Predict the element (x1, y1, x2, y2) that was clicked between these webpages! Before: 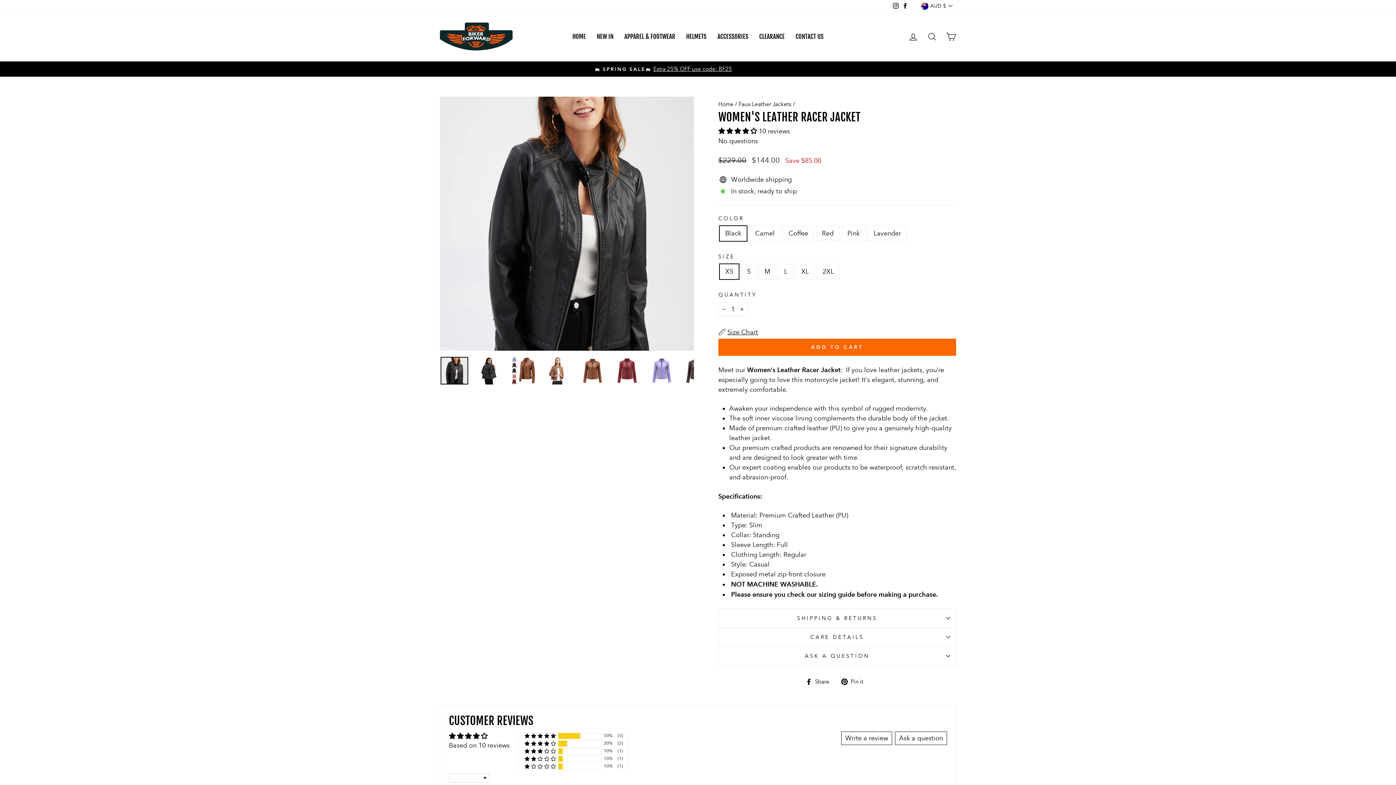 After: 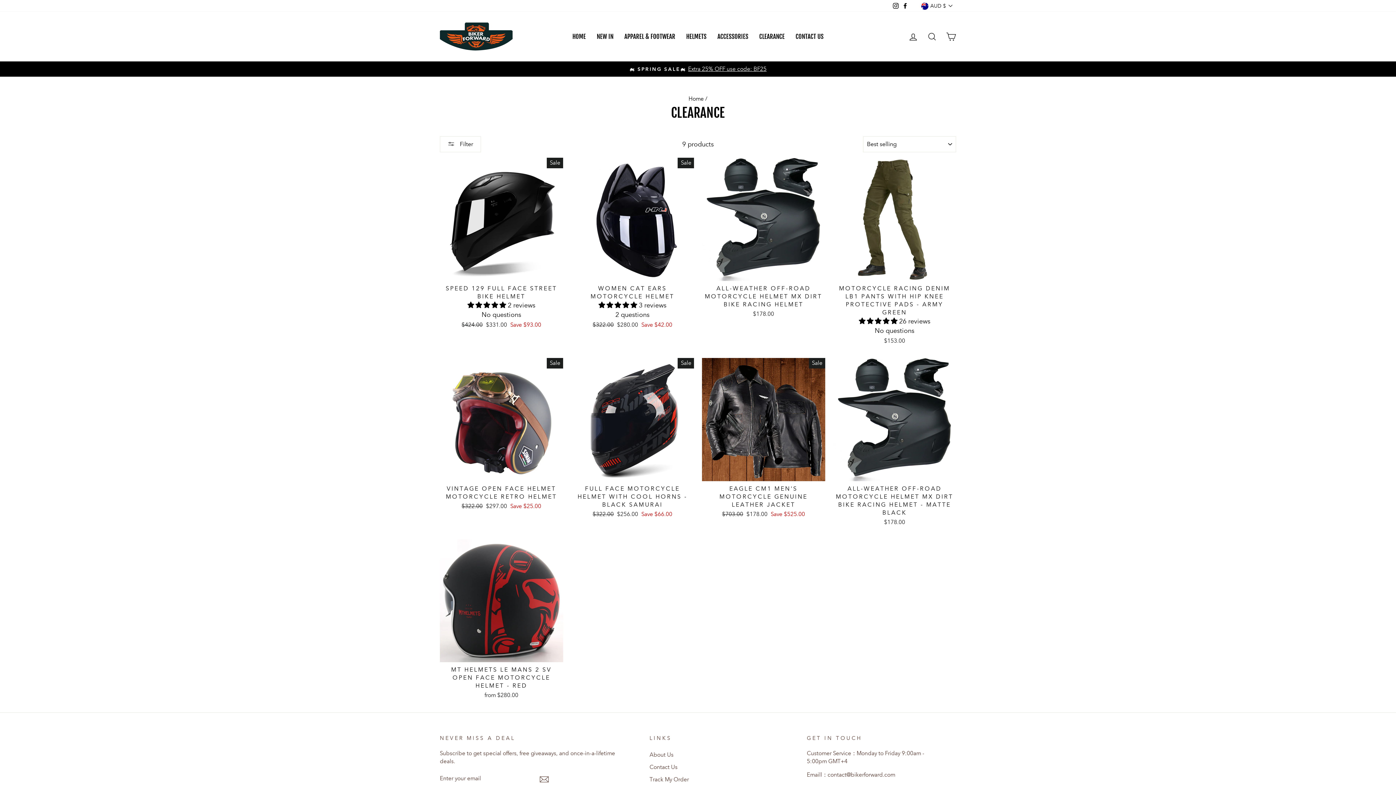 Action: bbox: (754, 30, 790, 42) label: CLEARANCE